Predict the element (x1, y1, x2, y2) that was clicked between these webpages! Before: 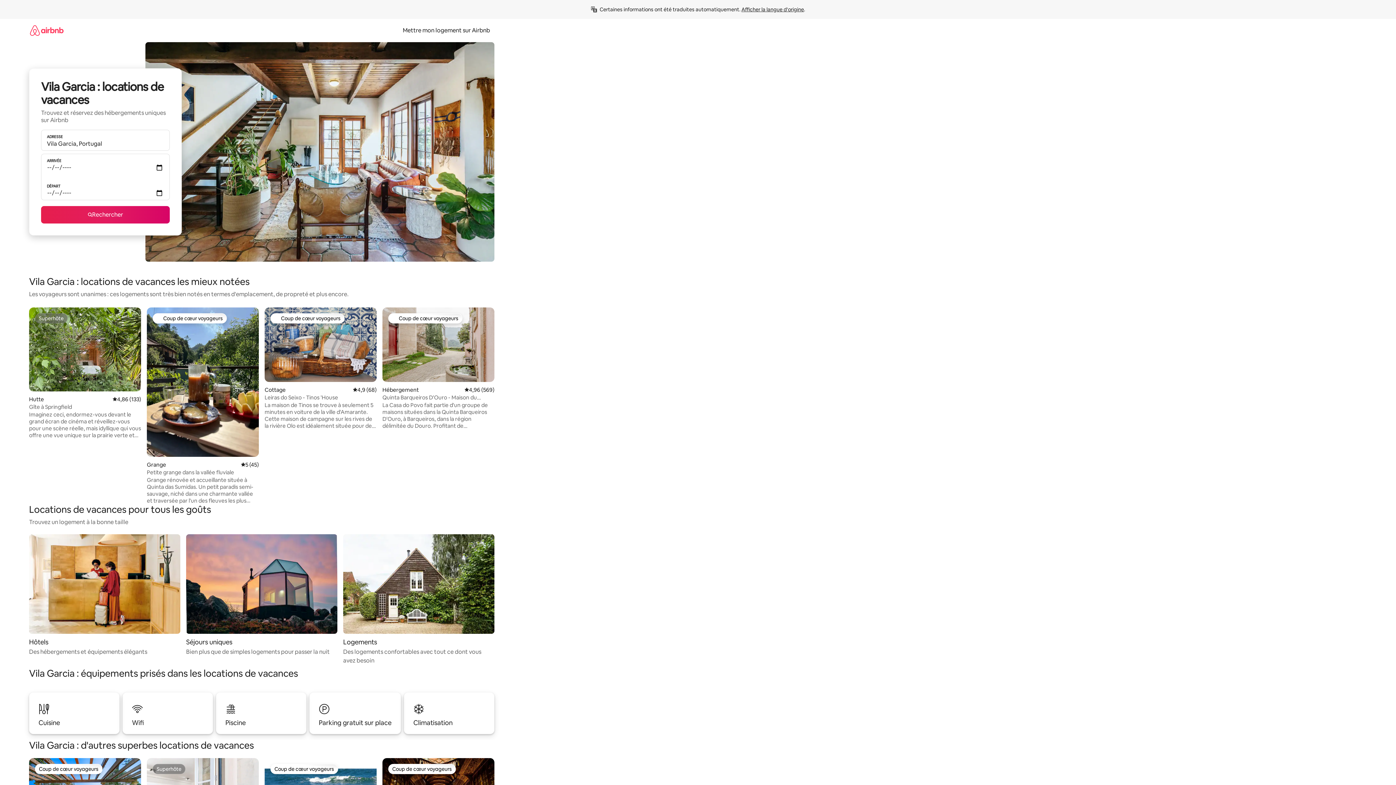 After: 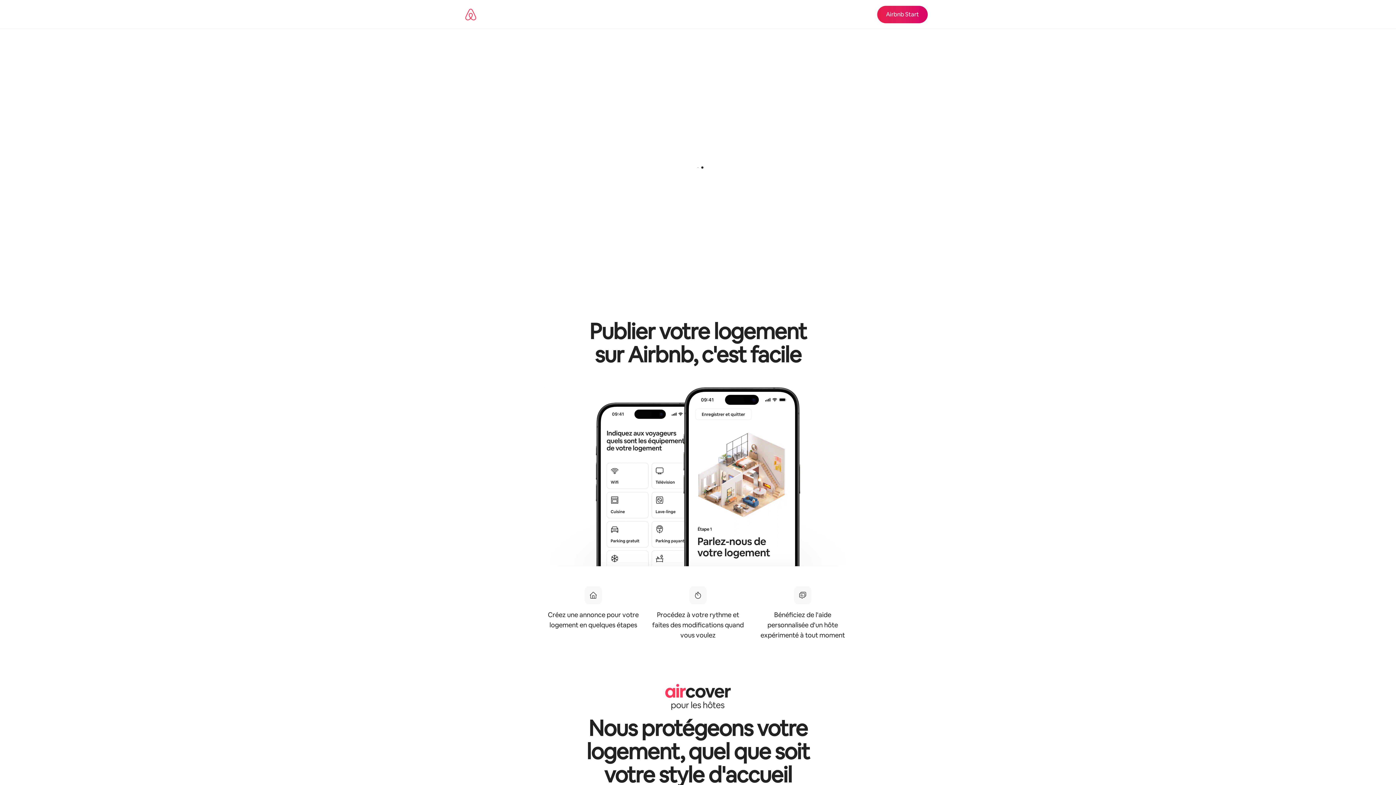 Action: bbox: (398, 26, 494, 34) label: Mettre mon logement sur Airbnb